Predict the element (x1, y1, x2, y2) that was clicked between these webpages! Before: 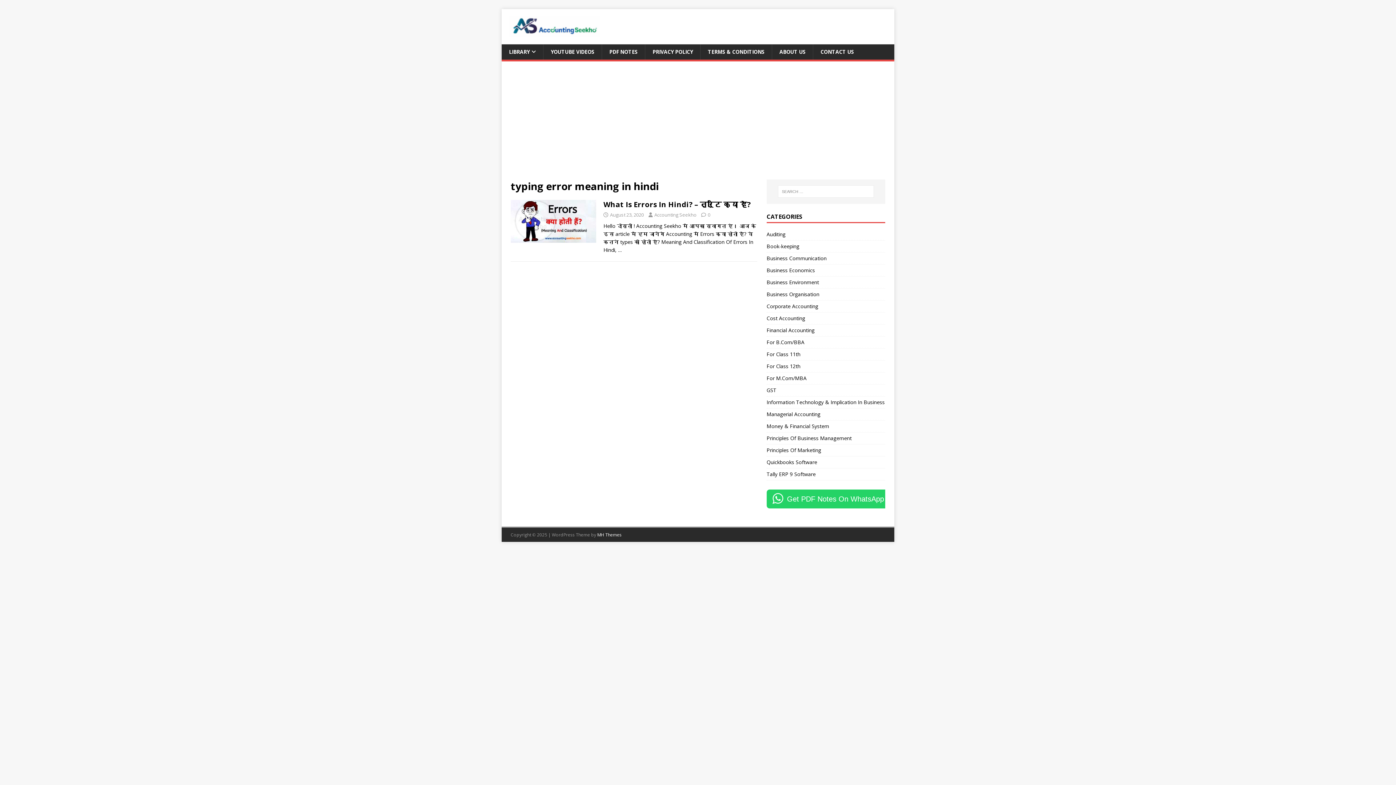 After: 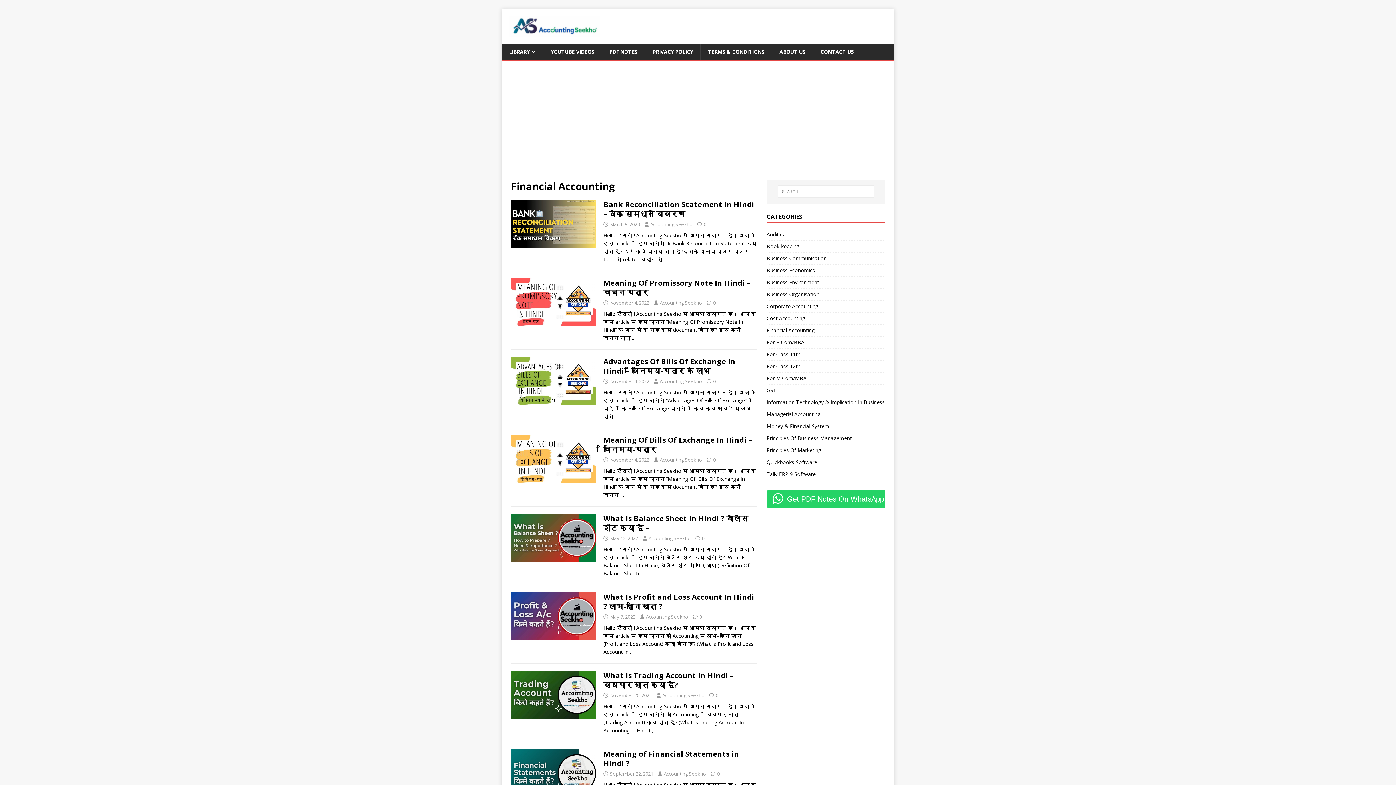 Action: bbox: (766, 324, 885, 336) label: Financial Accounting